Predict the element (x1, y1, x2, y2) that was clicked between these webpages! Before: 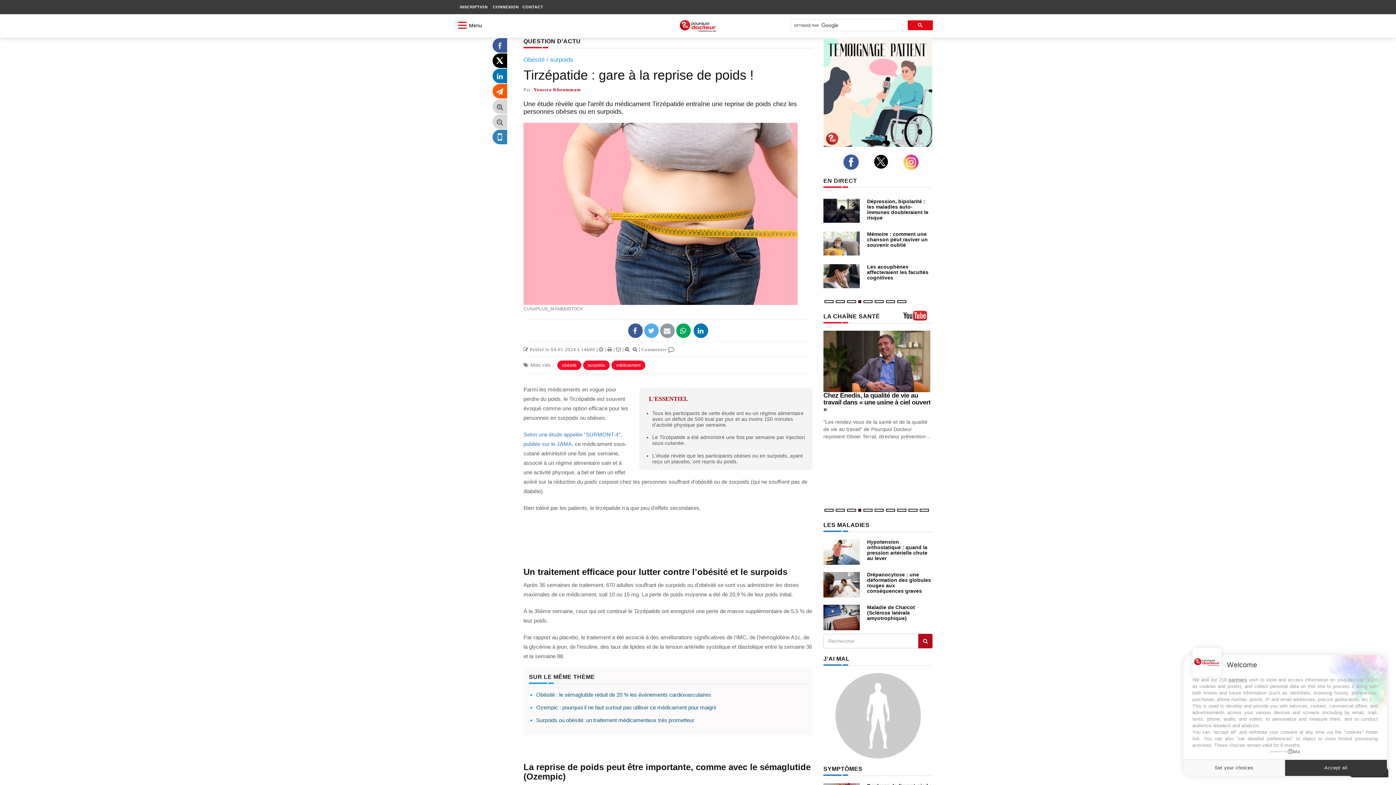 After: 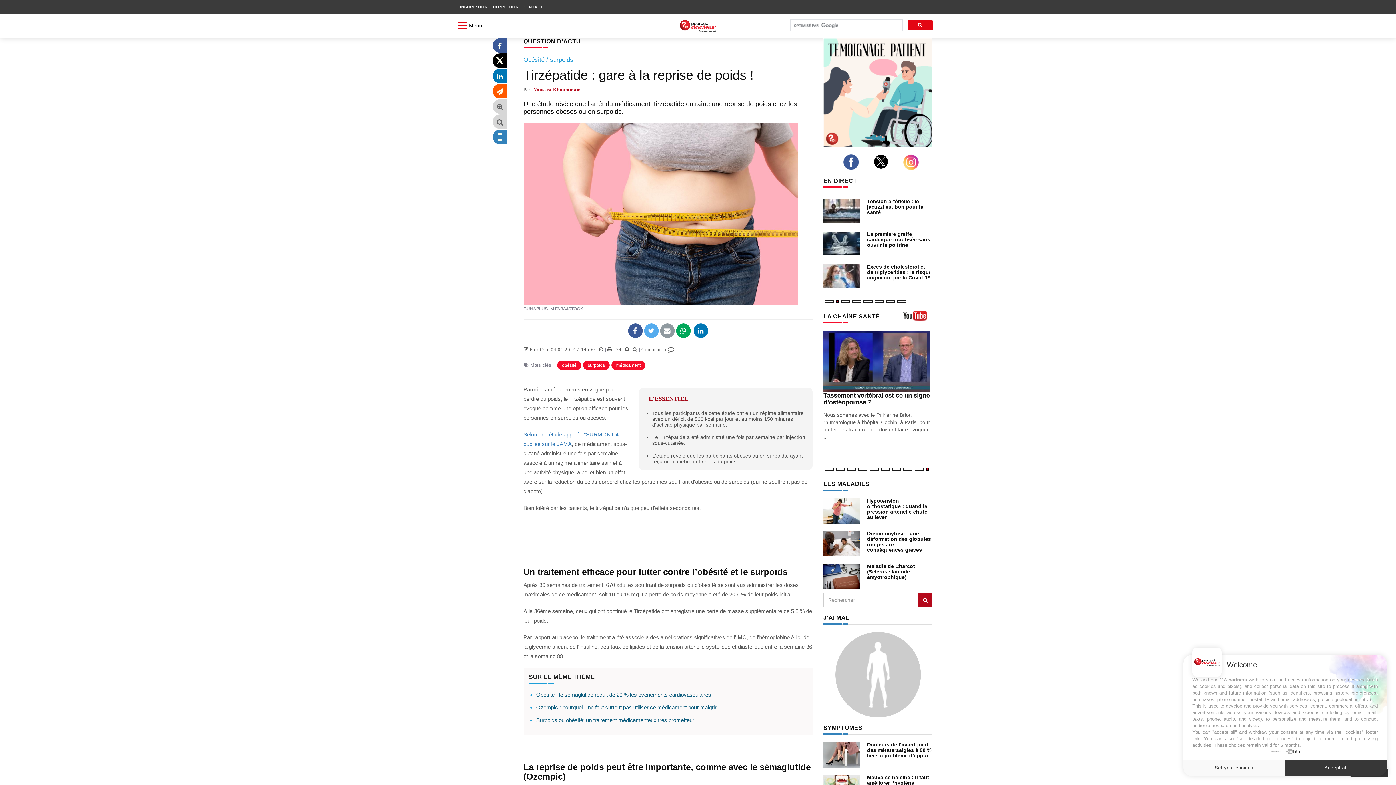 Action: bbox: (823, 38, 932, 147)